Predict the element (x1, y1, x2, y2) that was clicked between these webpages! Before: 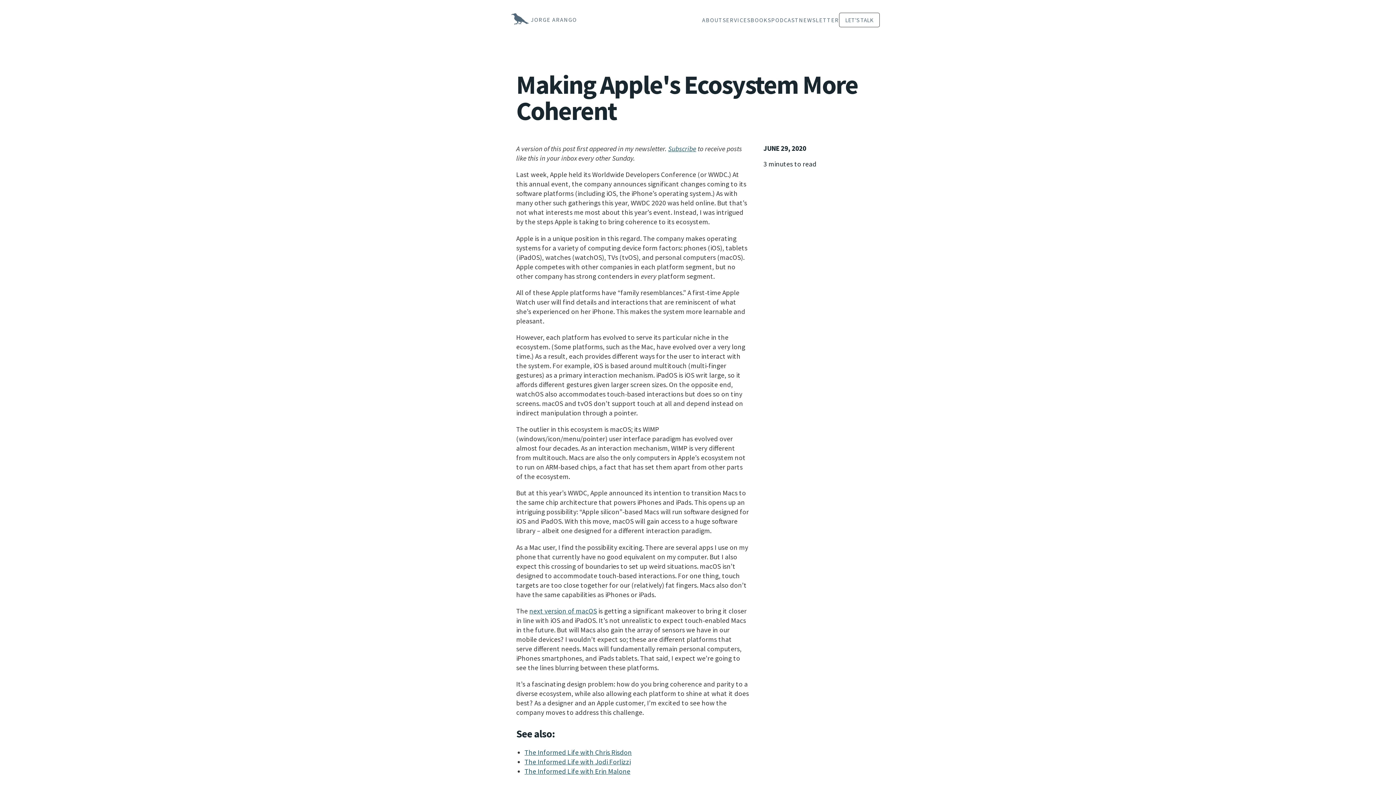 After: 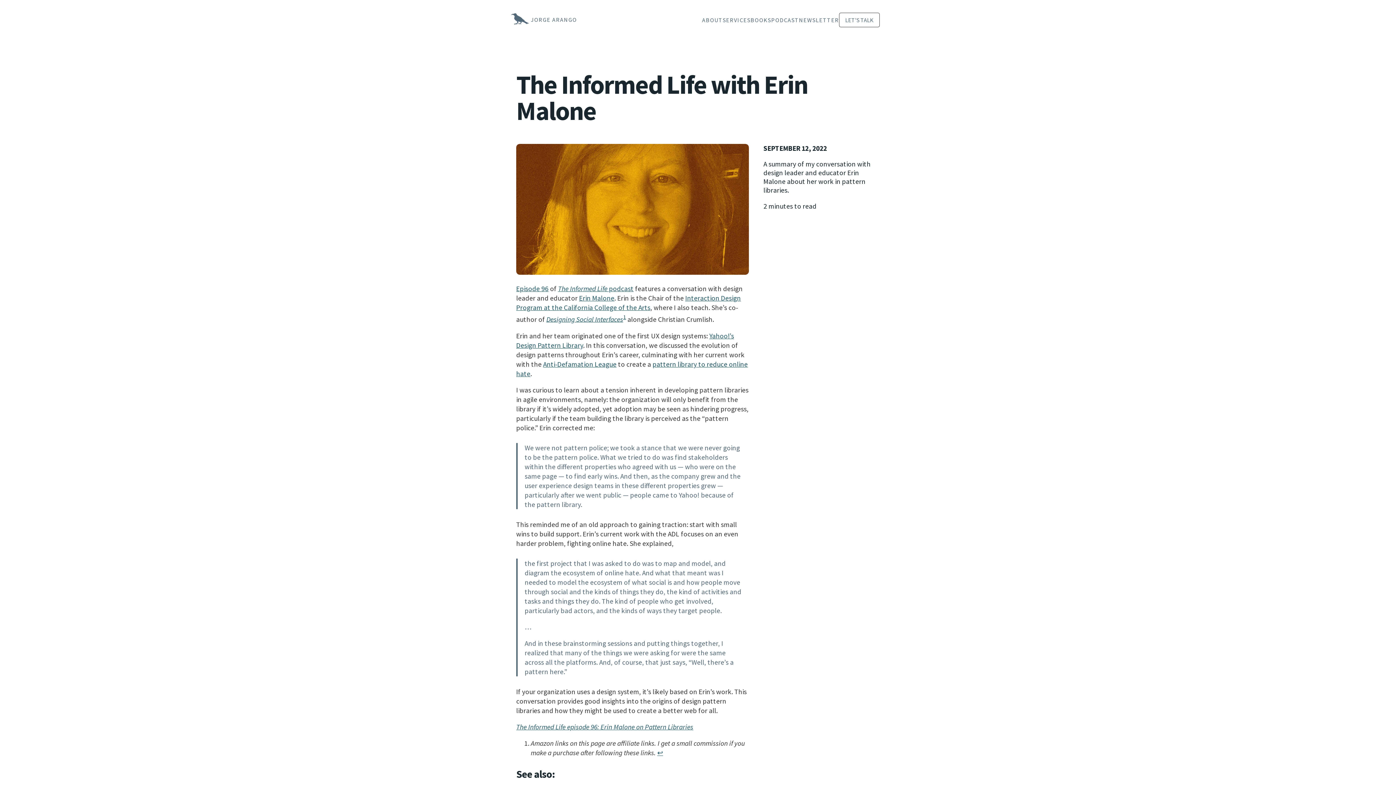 Action: label: The Informed Life with Erin Malone bbox: (524, 767, 630, 776)